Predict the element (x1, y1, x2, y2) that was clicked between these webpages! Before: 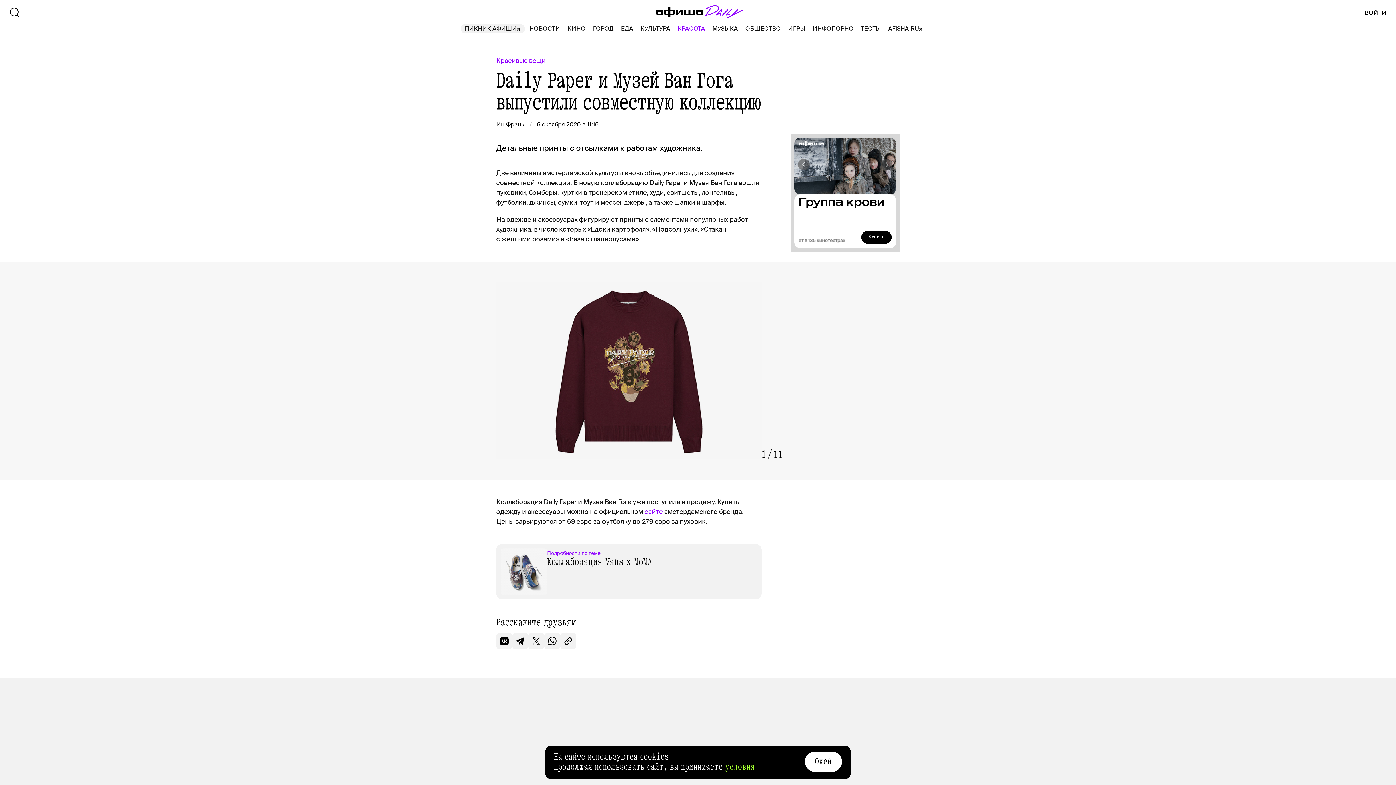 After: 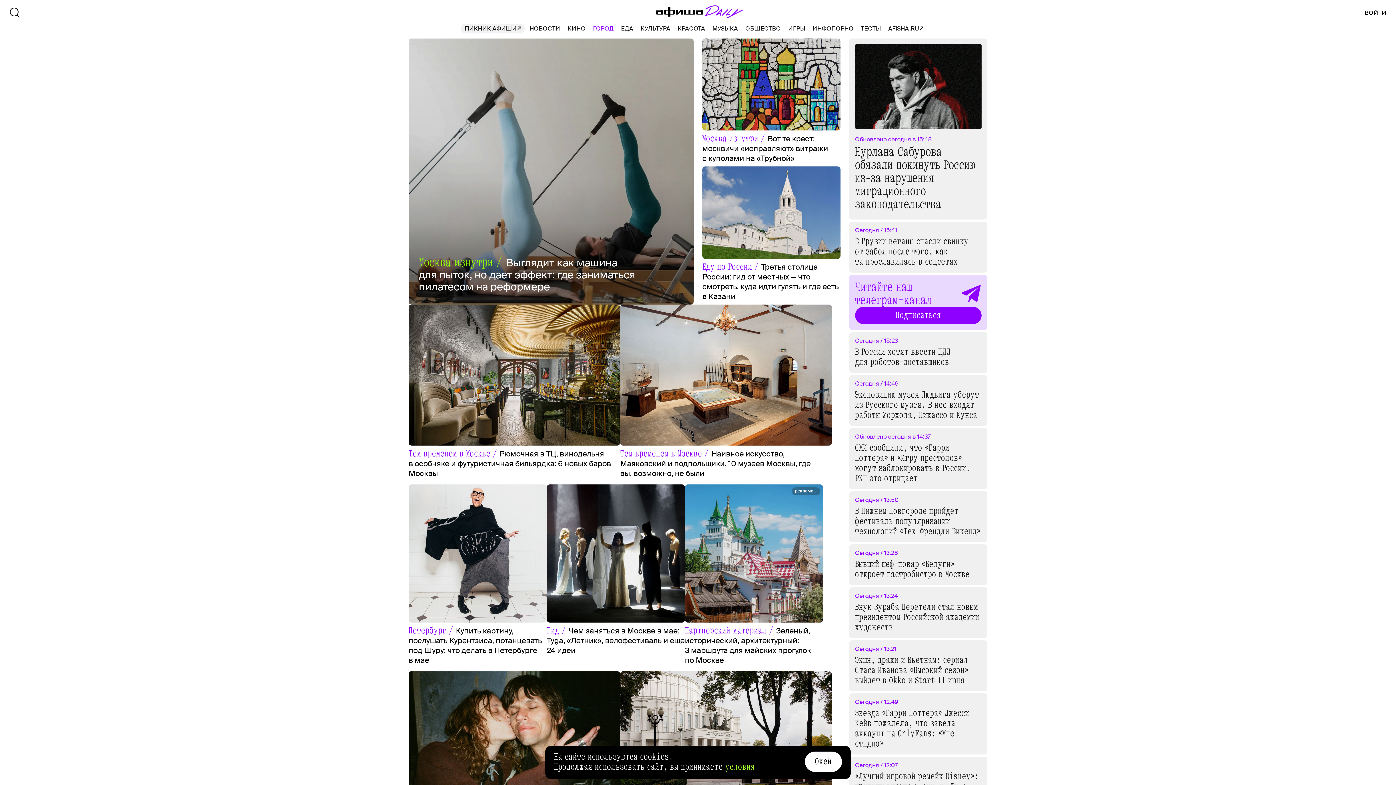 Action: bbox: (593, 24, 613, 33) label: ГОРОД